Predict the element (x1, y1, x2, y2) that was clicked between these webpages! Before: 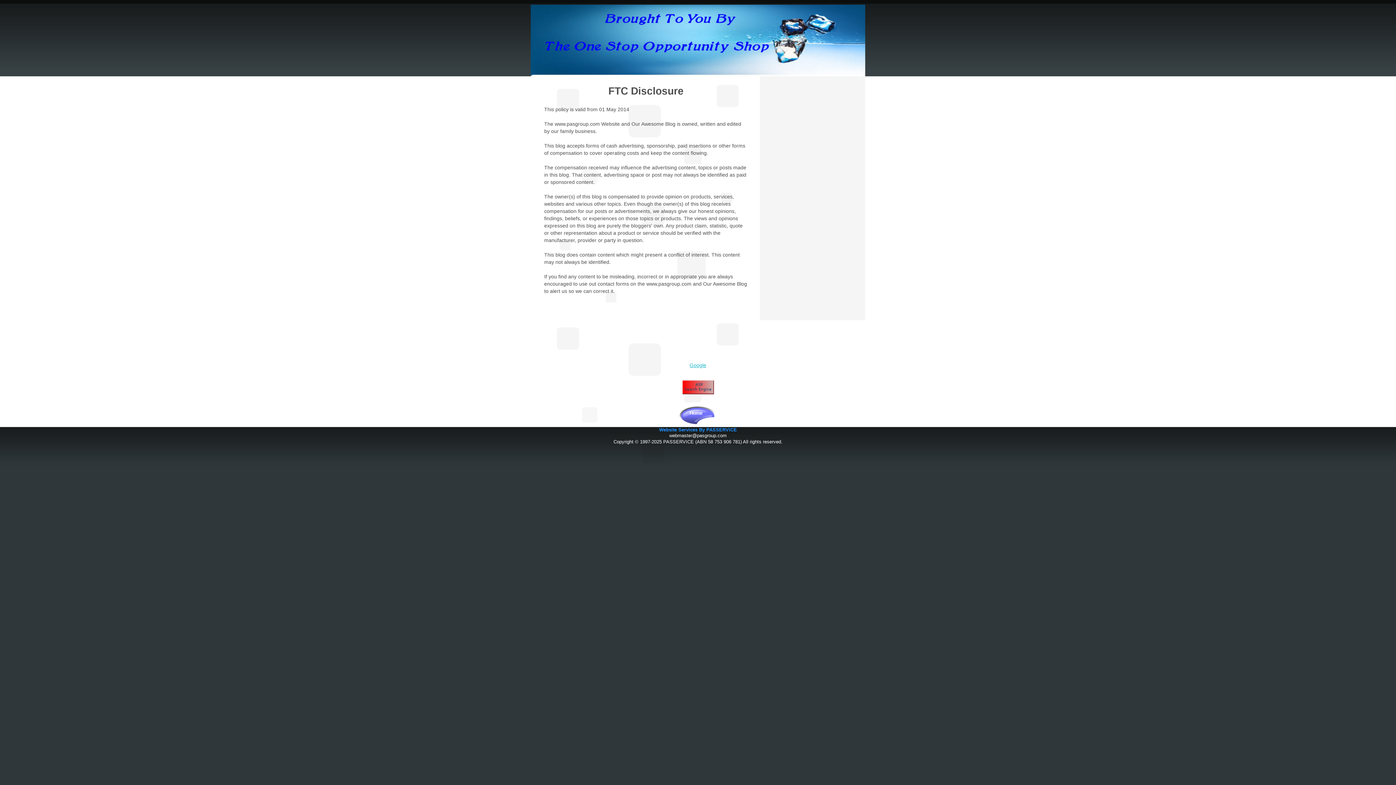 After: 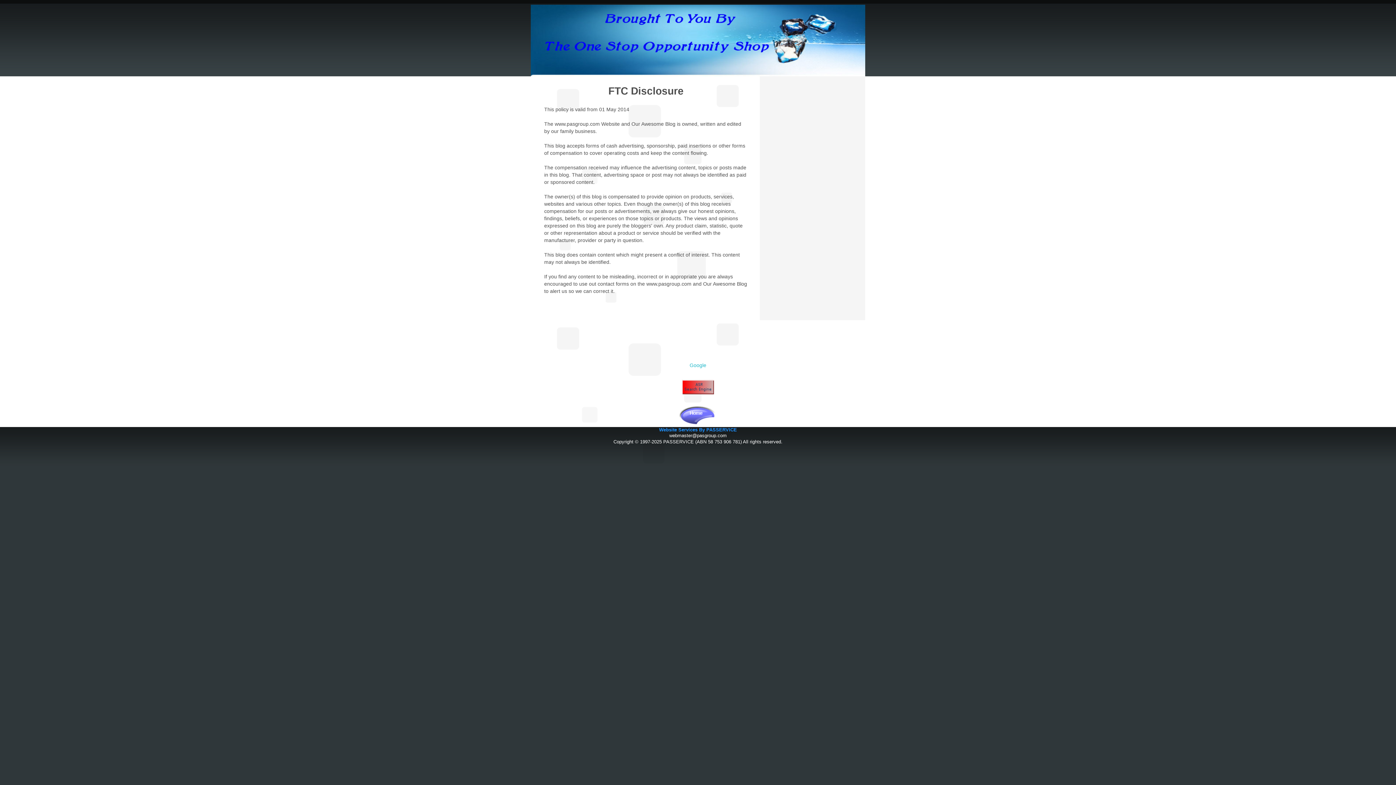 Action: bbox: (689, 362, 706, 368) label: Google